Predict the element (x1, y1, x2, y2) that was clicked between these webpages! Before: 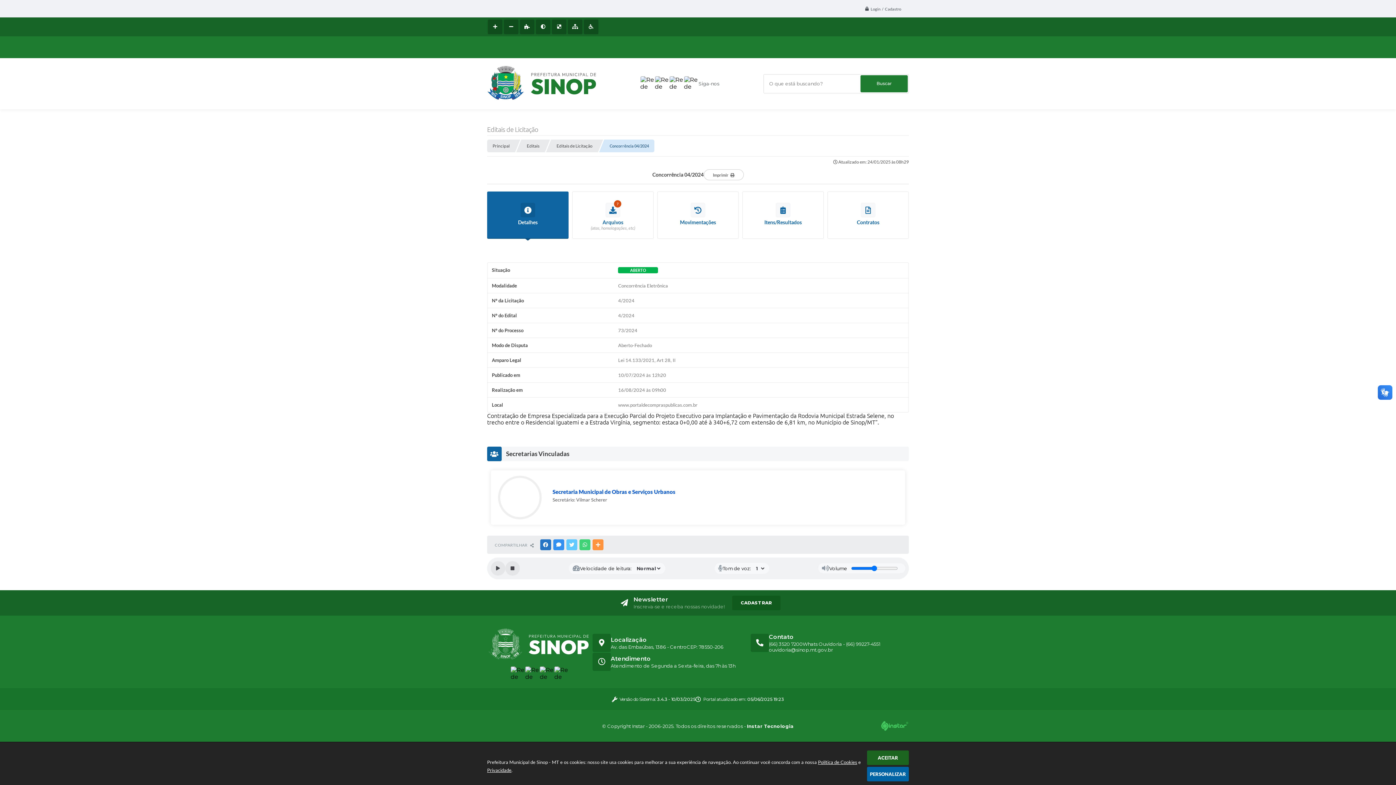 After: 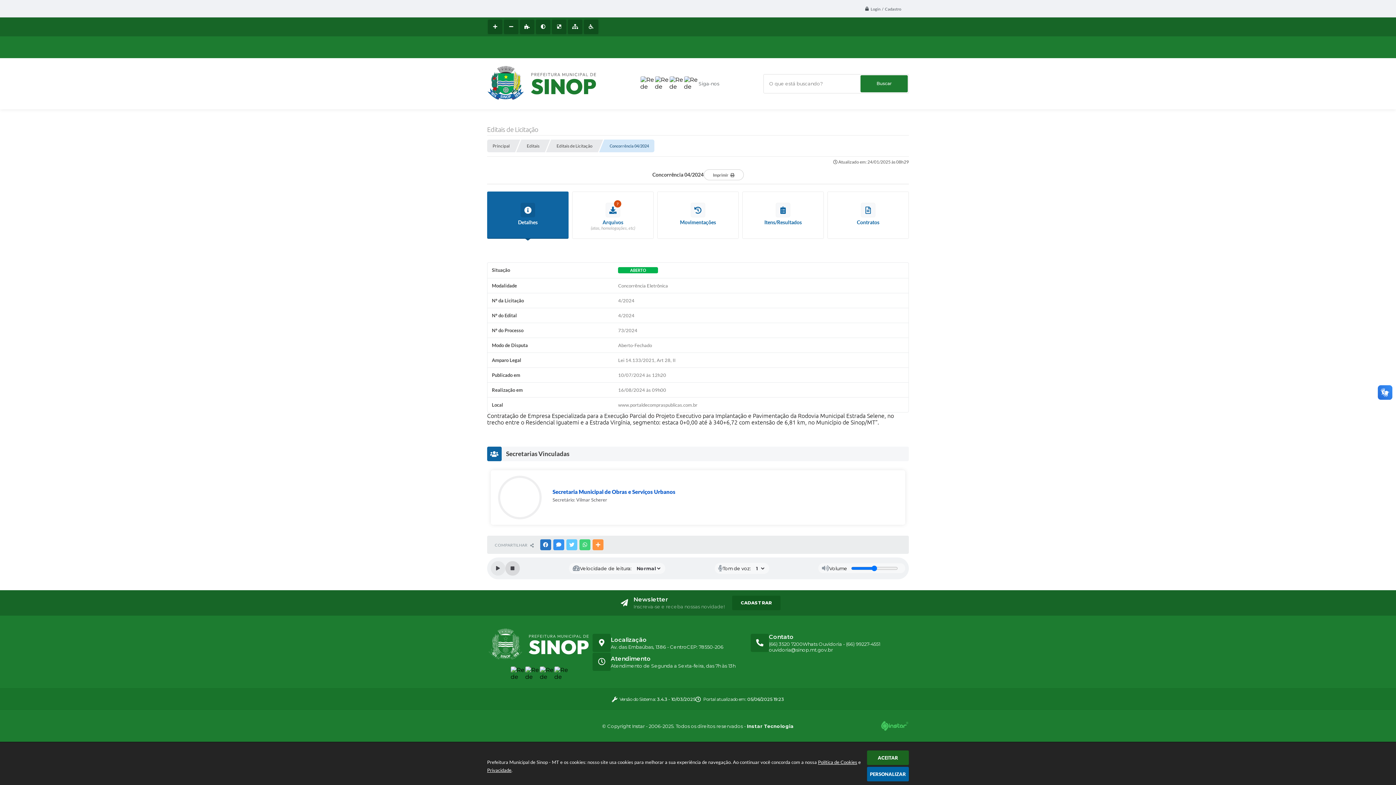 Action: bbox: (505, 561, 520, 575) label: Stop